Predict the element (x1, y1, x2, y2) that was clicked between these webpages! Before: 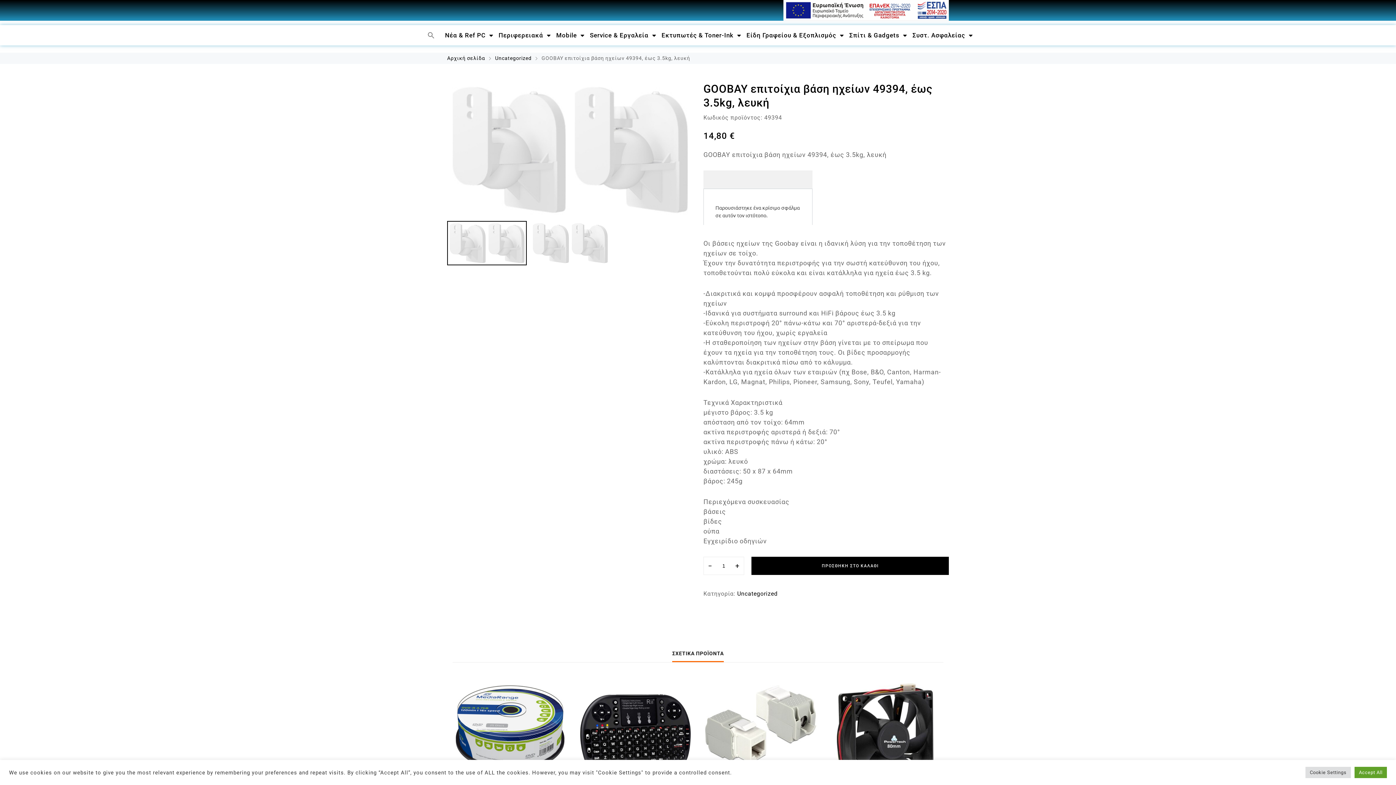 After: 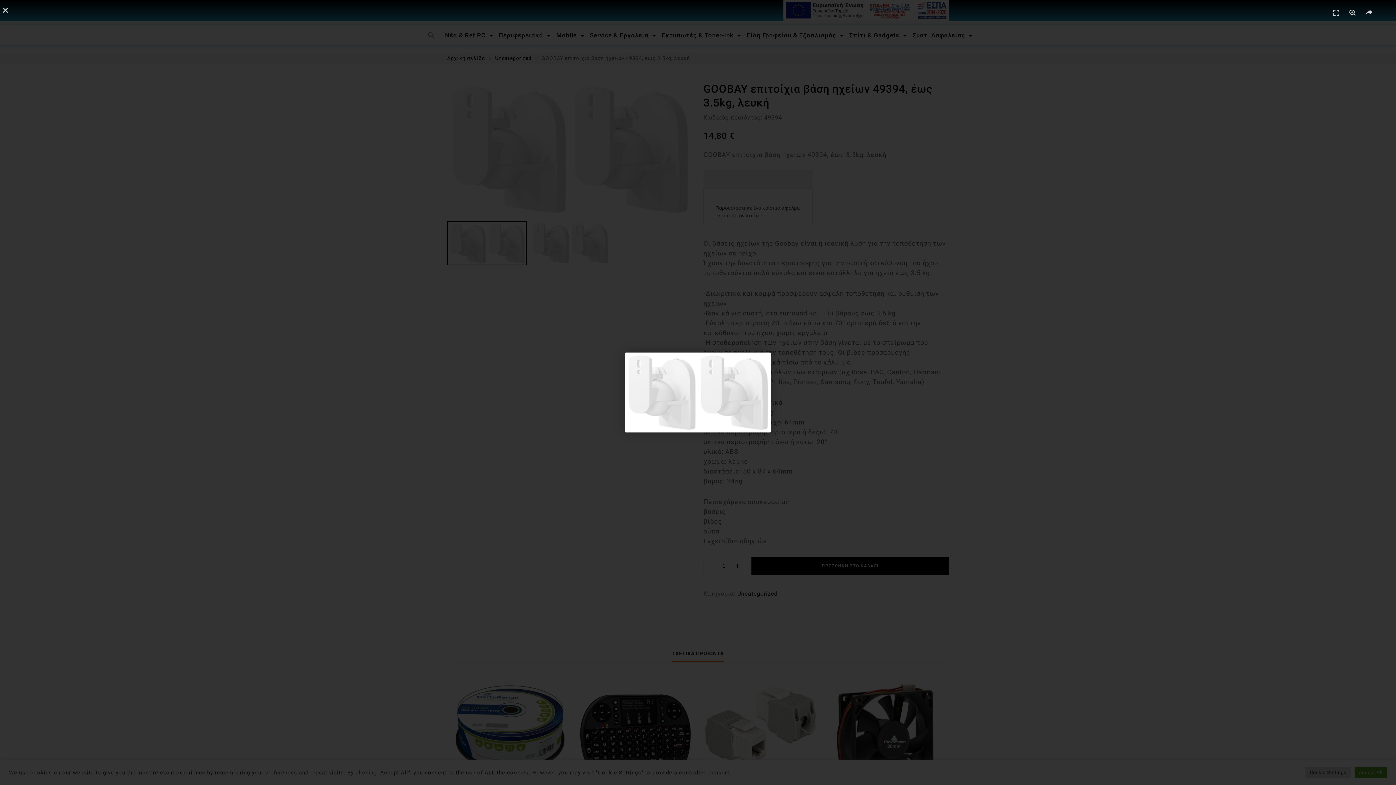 Action: bbox: (447, 82, 692, 217)